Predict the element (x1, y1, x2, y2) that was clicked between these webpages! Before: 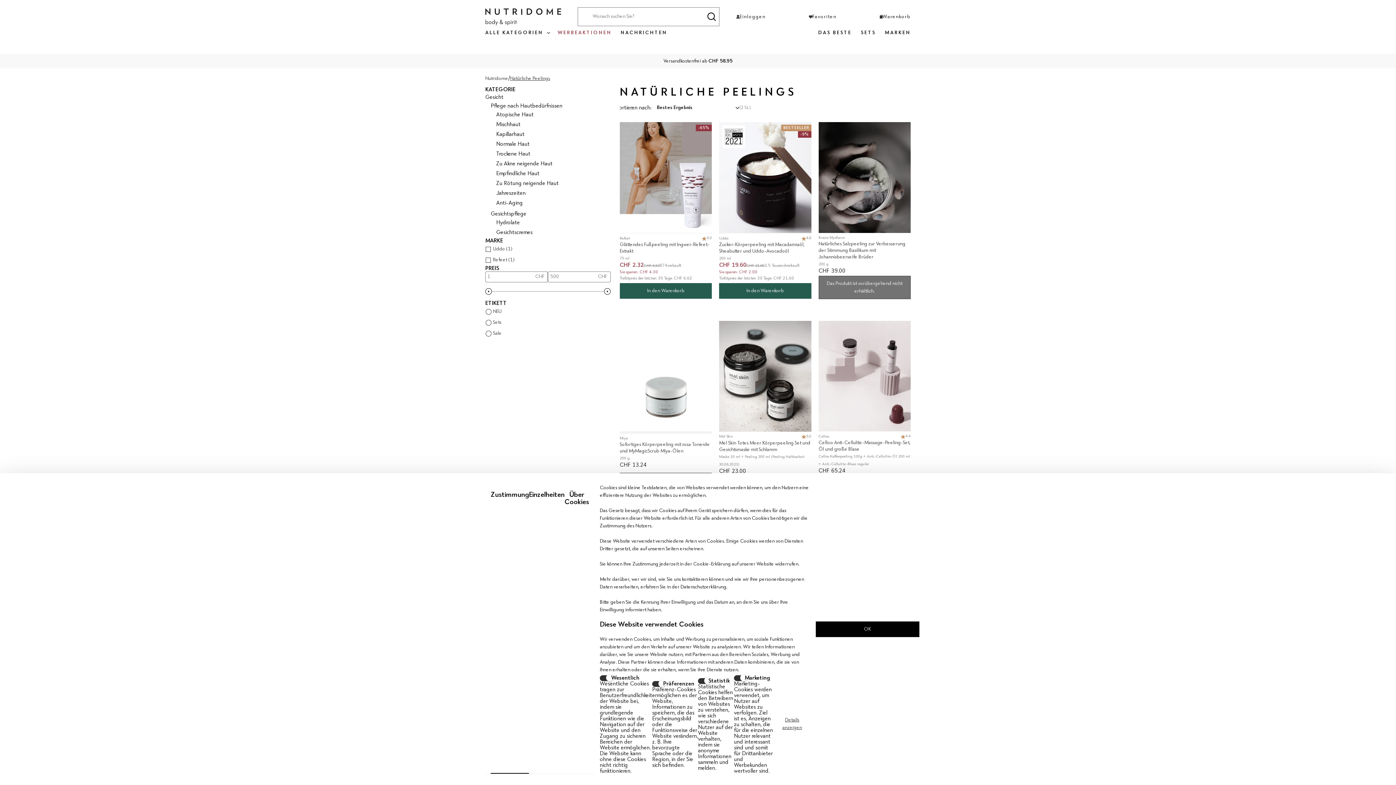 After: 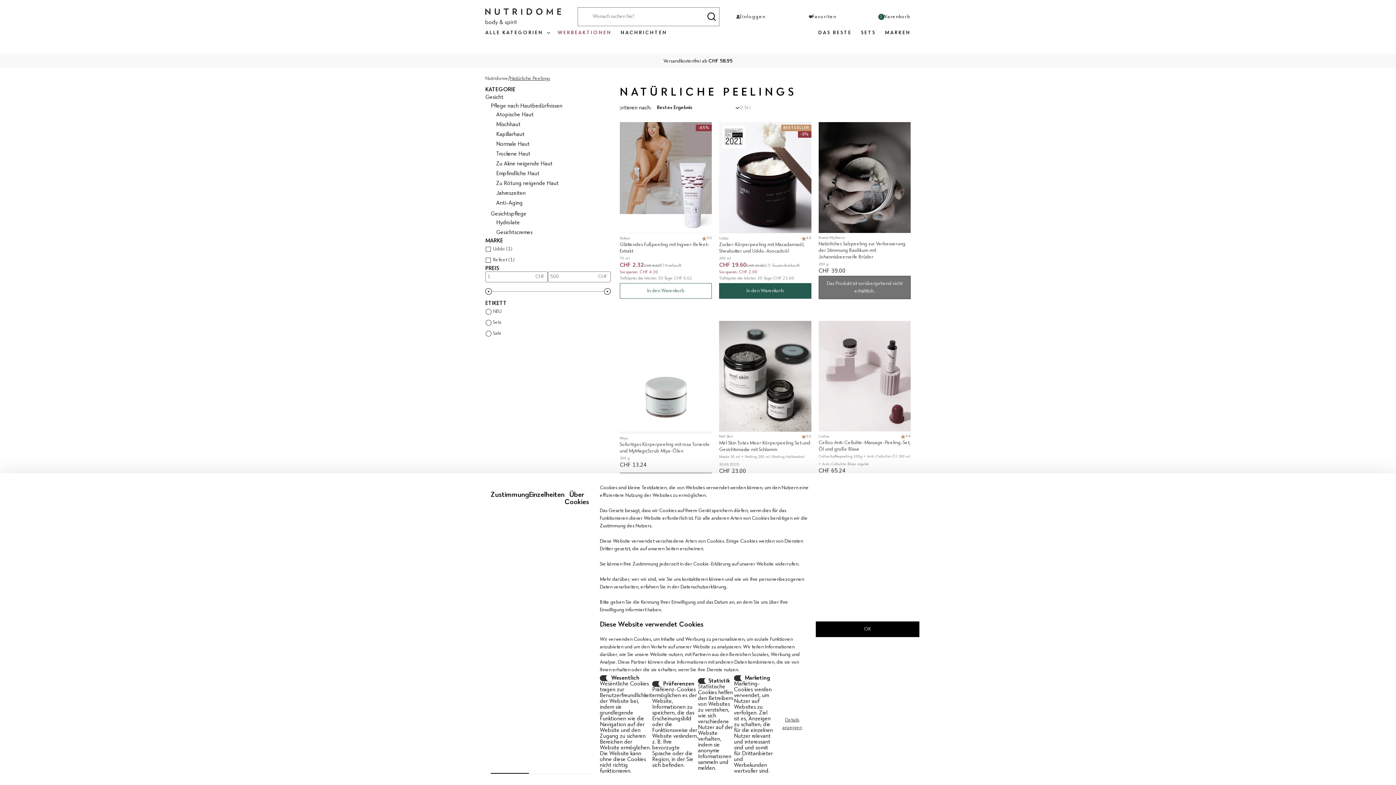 Action: bbox: (619, 283, 712, 298)